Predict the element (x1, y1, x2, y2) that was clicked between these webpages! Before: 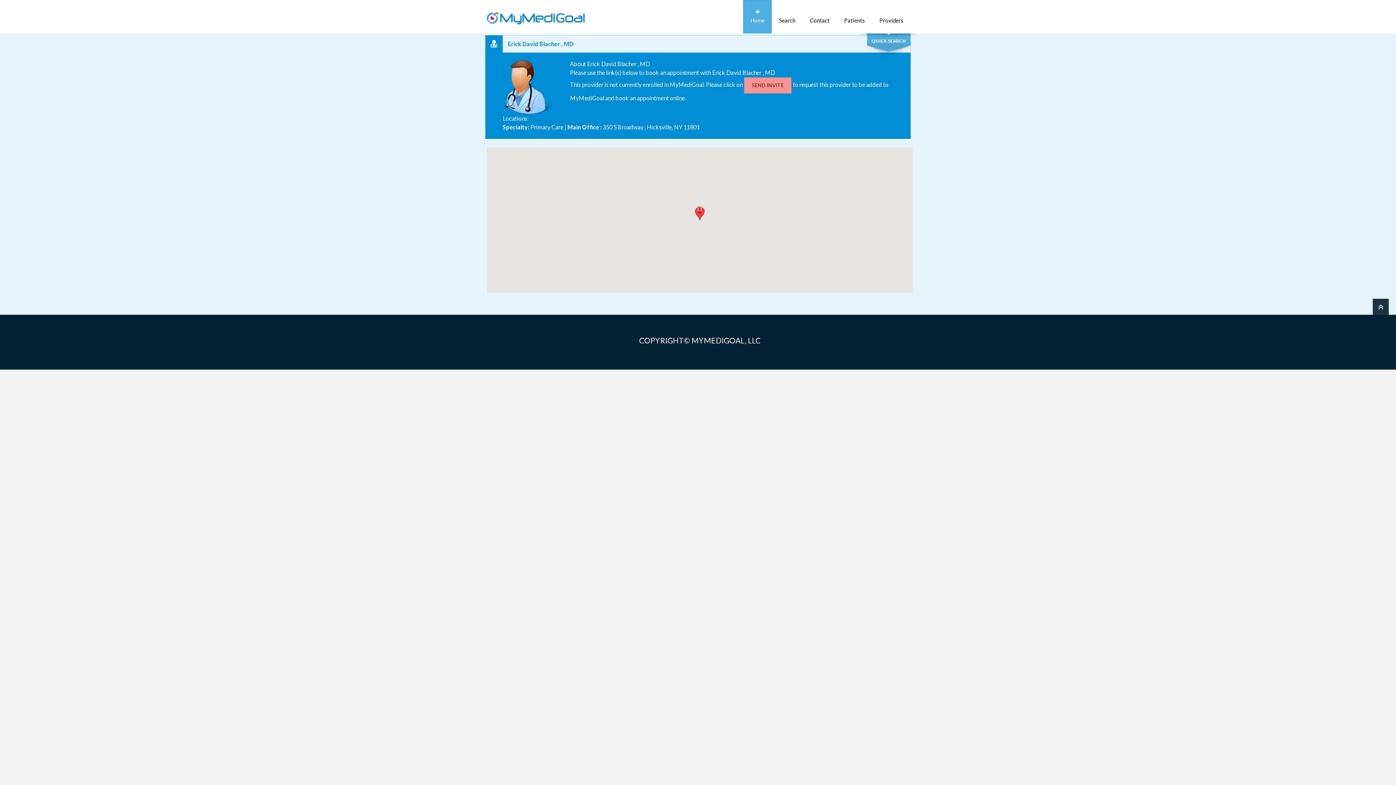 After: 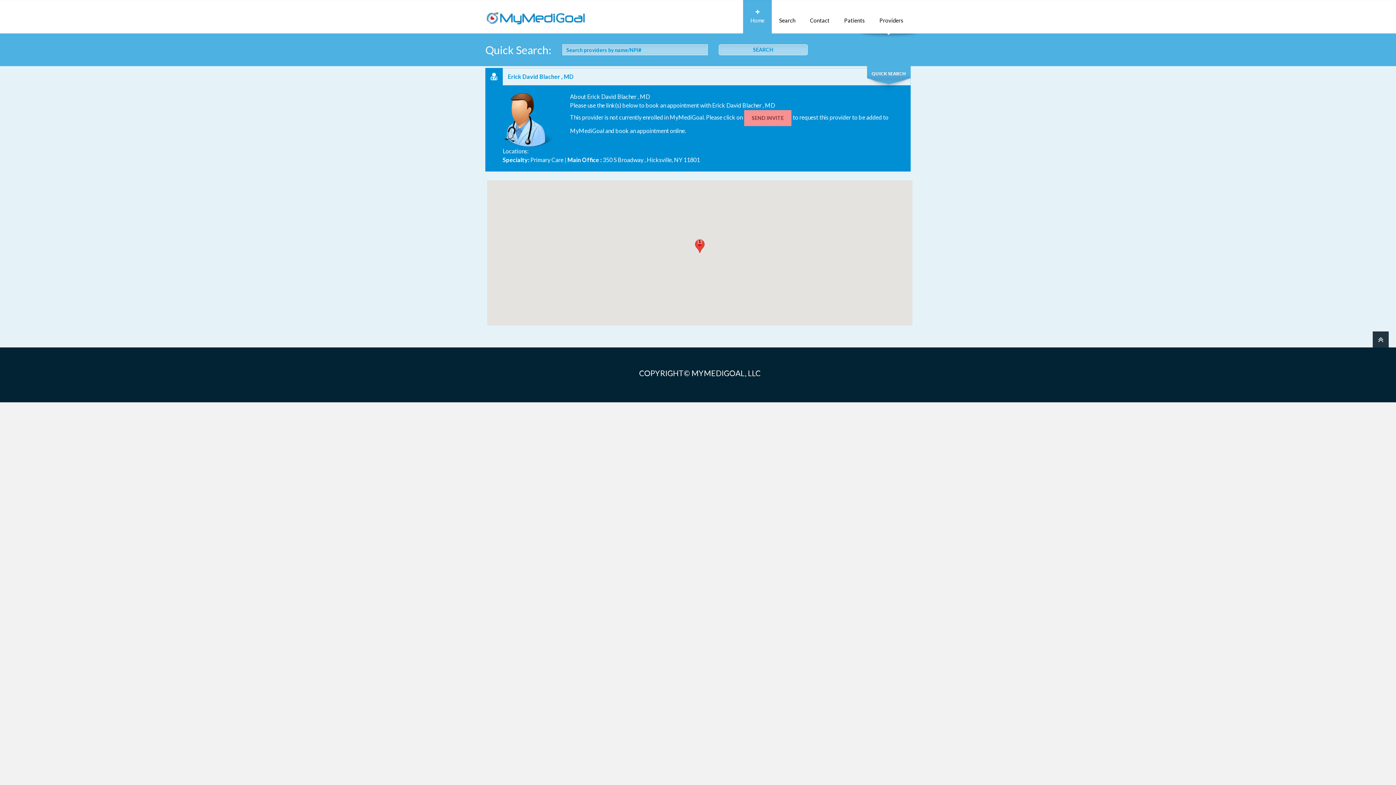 Action: bbox: (867, 33, 910, 51) label: QUICK SEARCH